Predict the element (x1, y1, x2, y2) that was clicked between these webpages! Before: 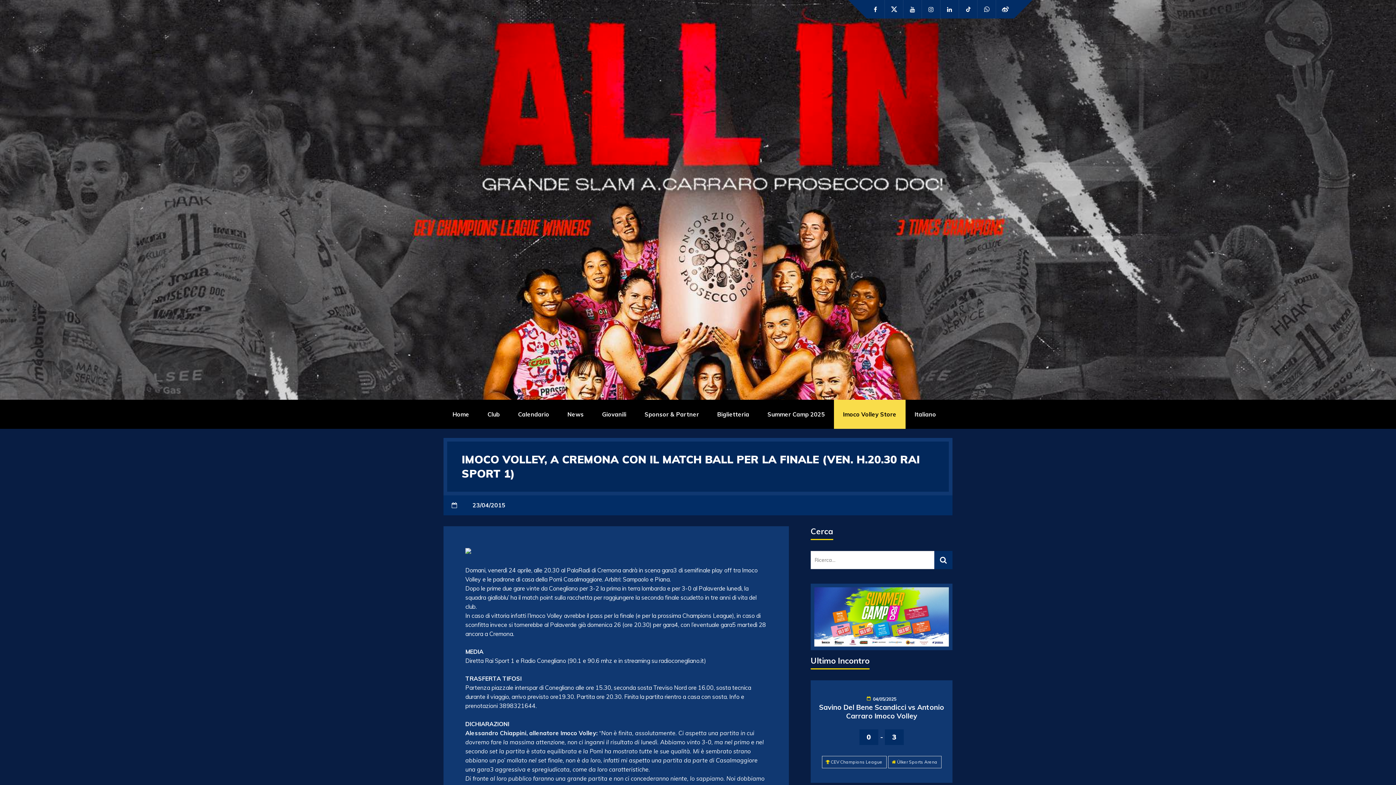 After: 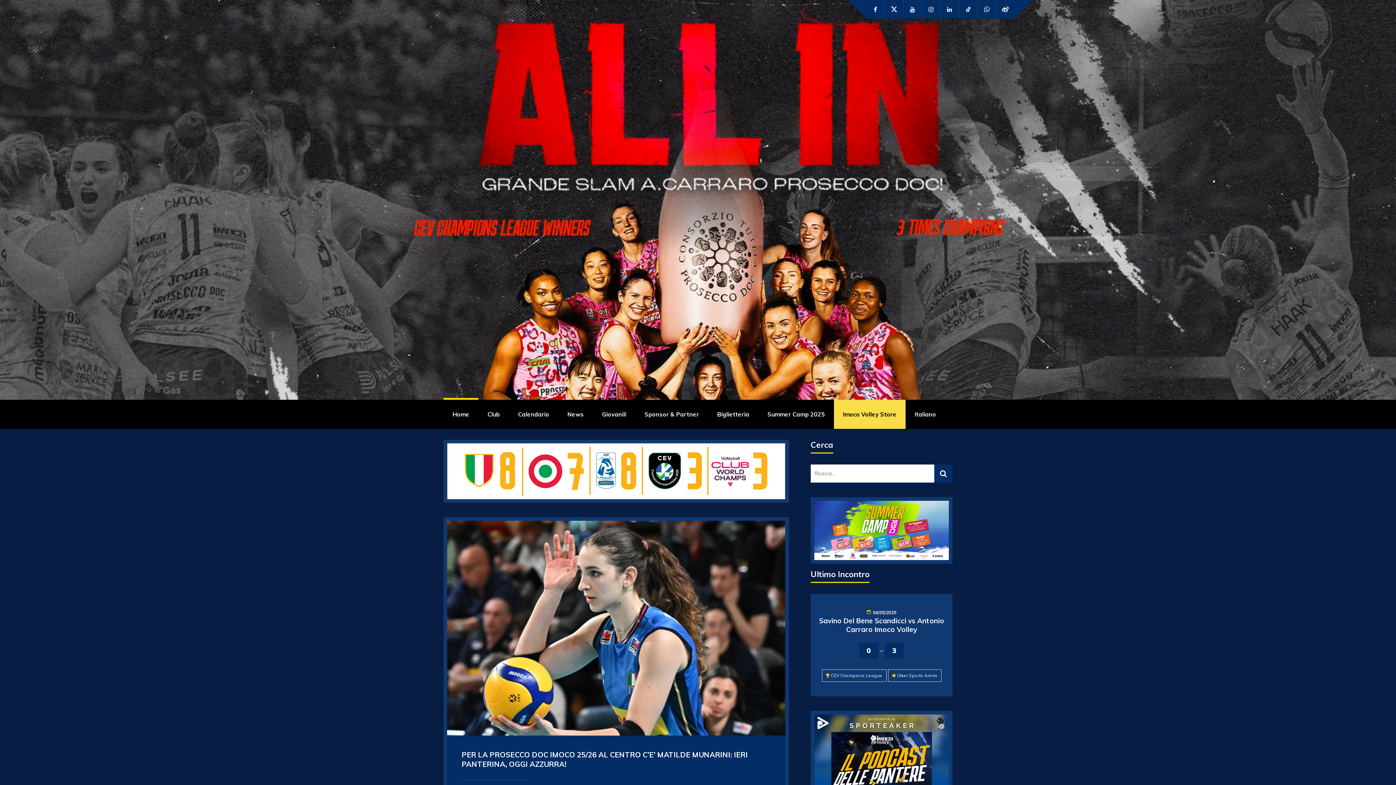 Action: label: Home bbox: (452, 400, 469, 429)